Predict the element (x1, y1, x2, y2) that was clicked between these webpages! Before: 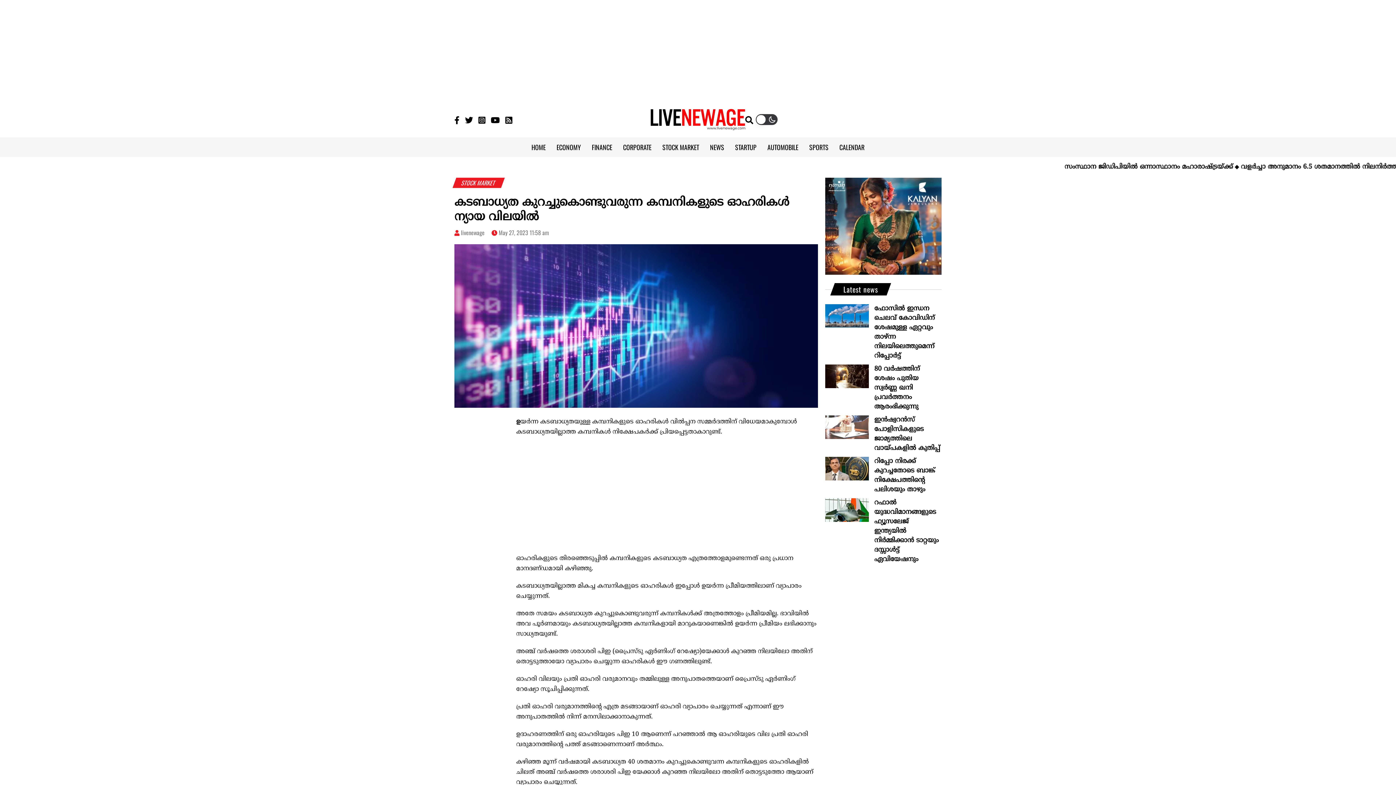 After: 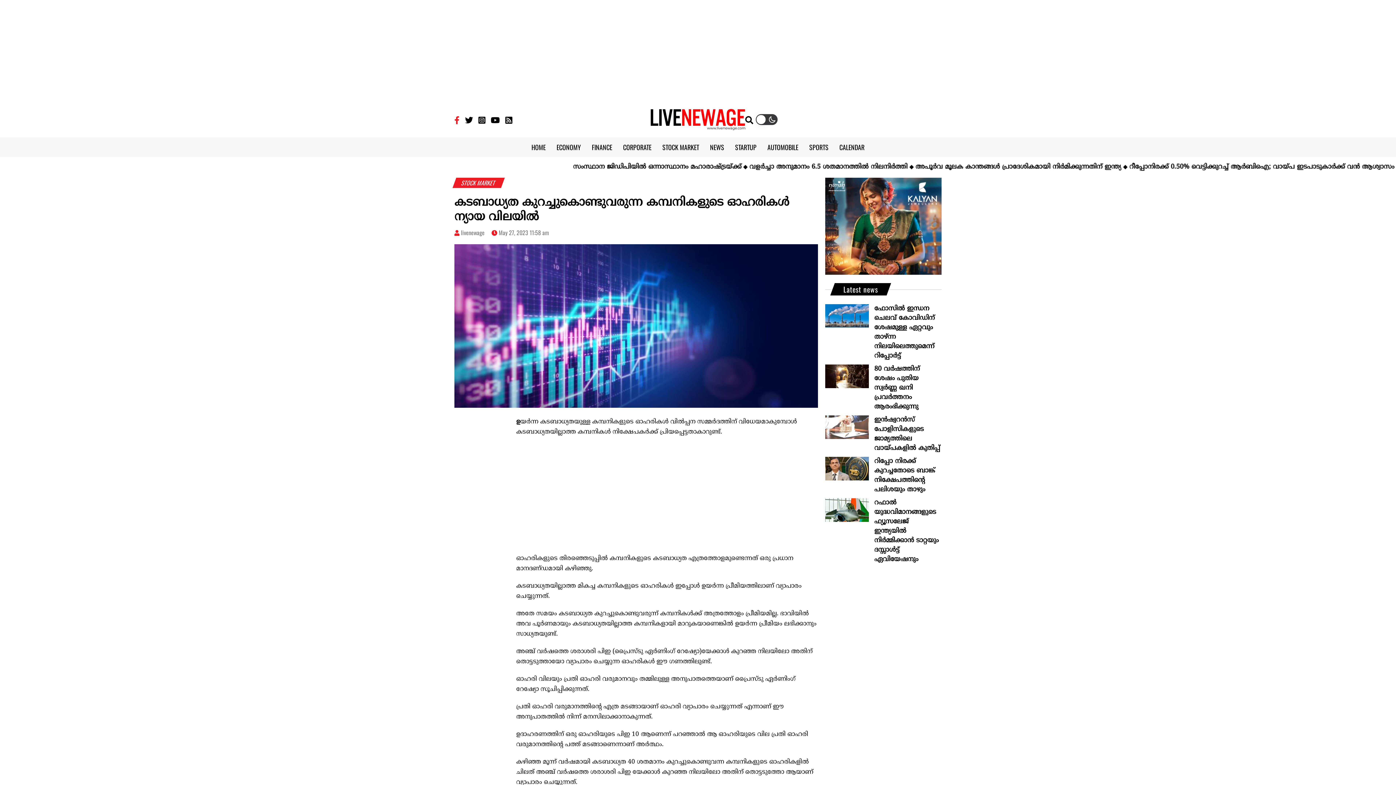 Action: label: Faceboom bbox: (454, 115, 459, 124)